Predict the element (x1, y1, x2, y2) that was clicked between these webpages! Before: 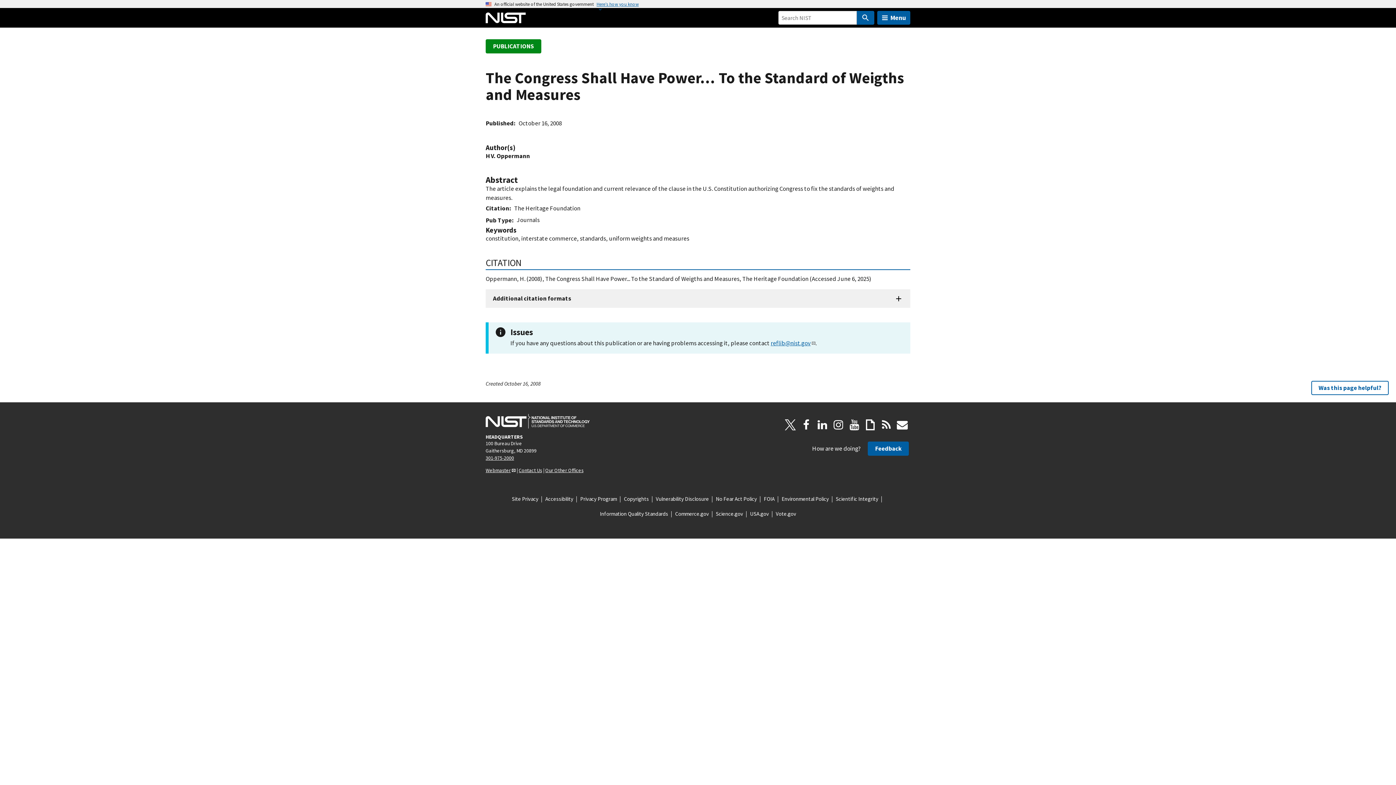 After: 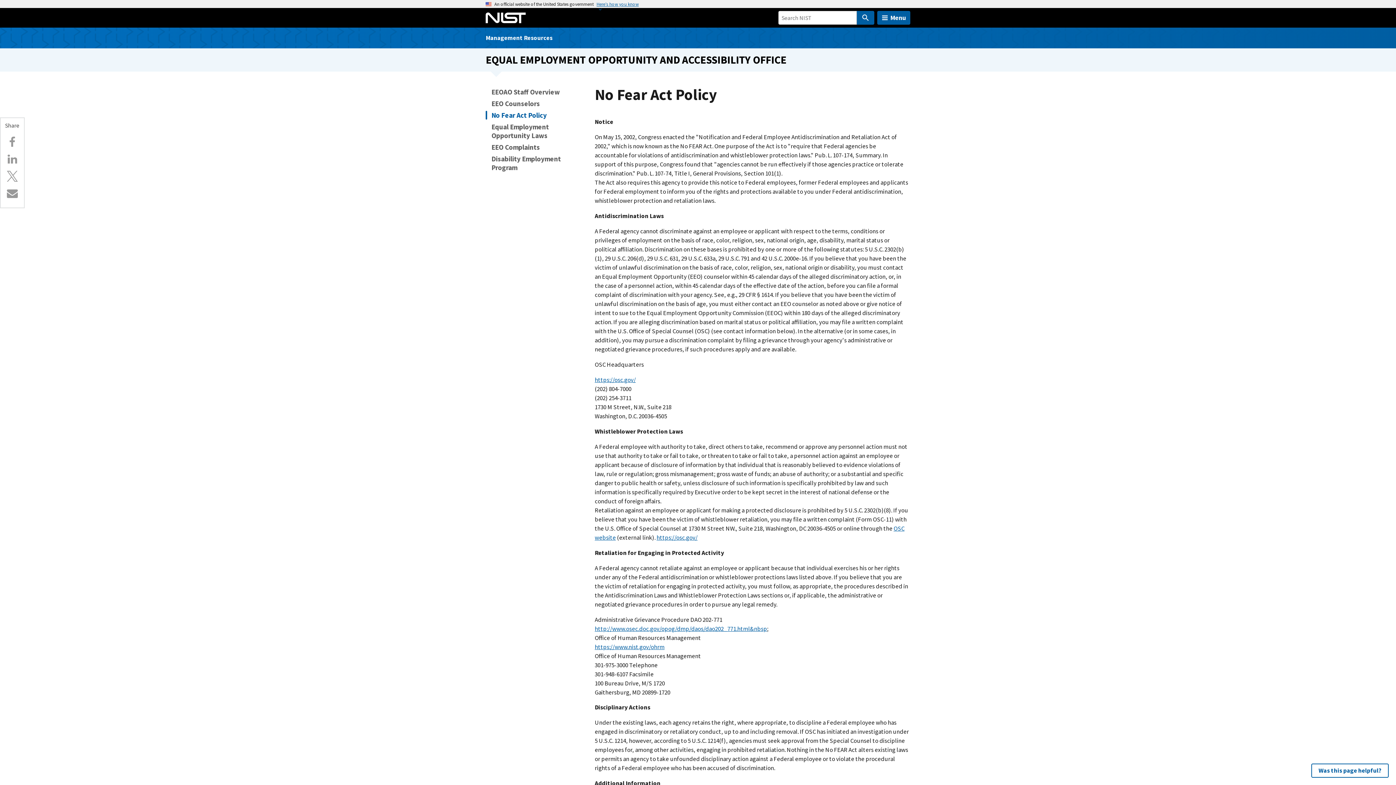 Action: label: No Fear Act Policy bbox: (716, 495, 757, 503)